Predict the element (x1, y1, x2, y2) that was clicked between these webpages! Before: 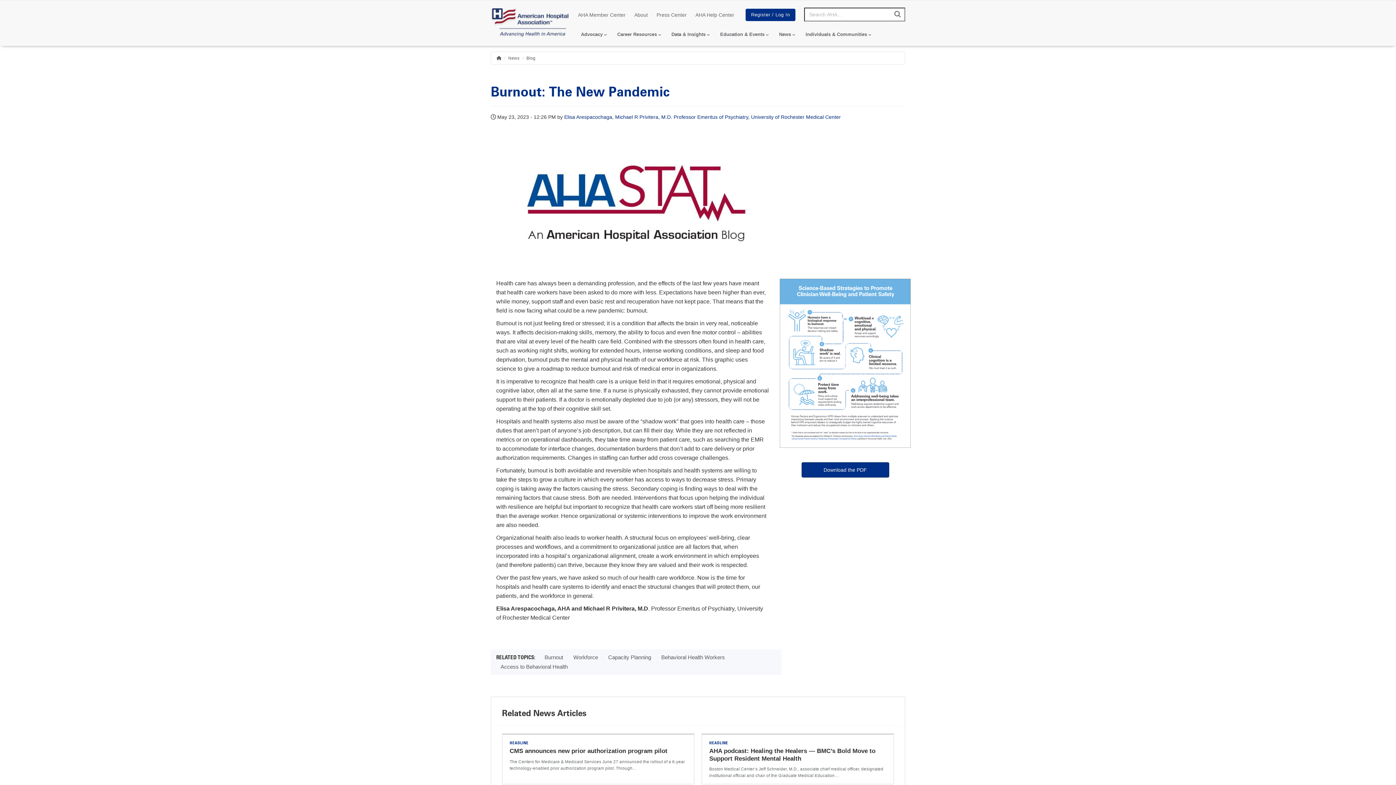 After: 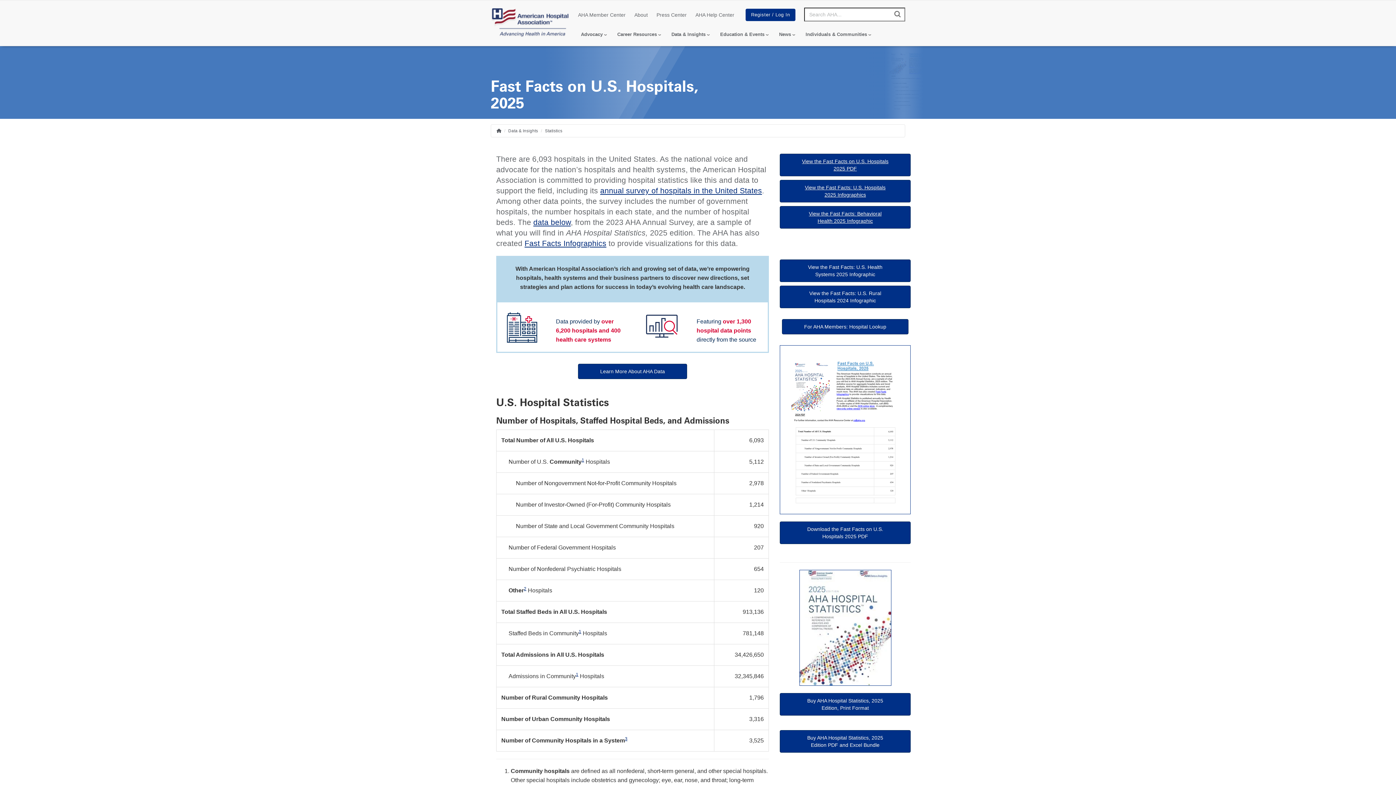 Action: bbox: (664, 27, 713, 42) label: Data & Insights